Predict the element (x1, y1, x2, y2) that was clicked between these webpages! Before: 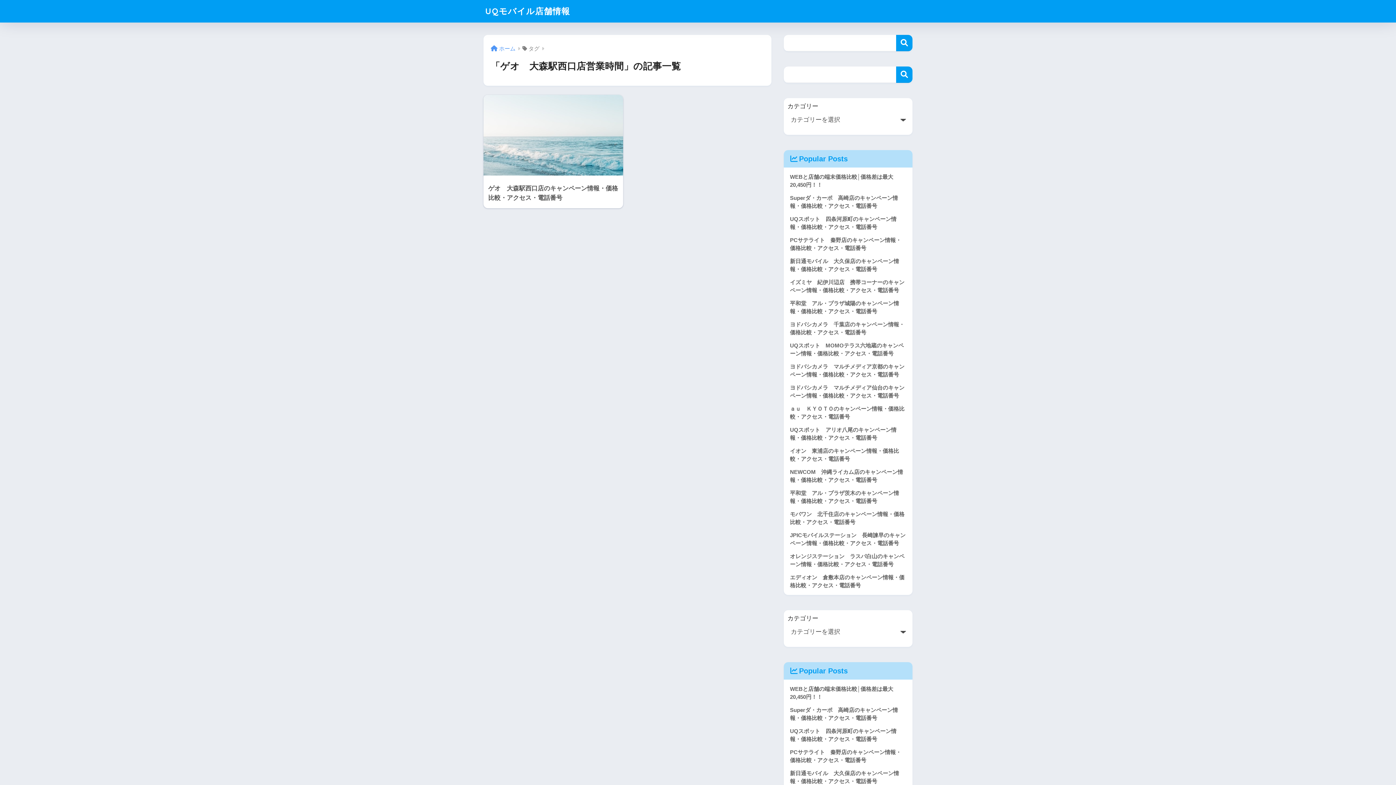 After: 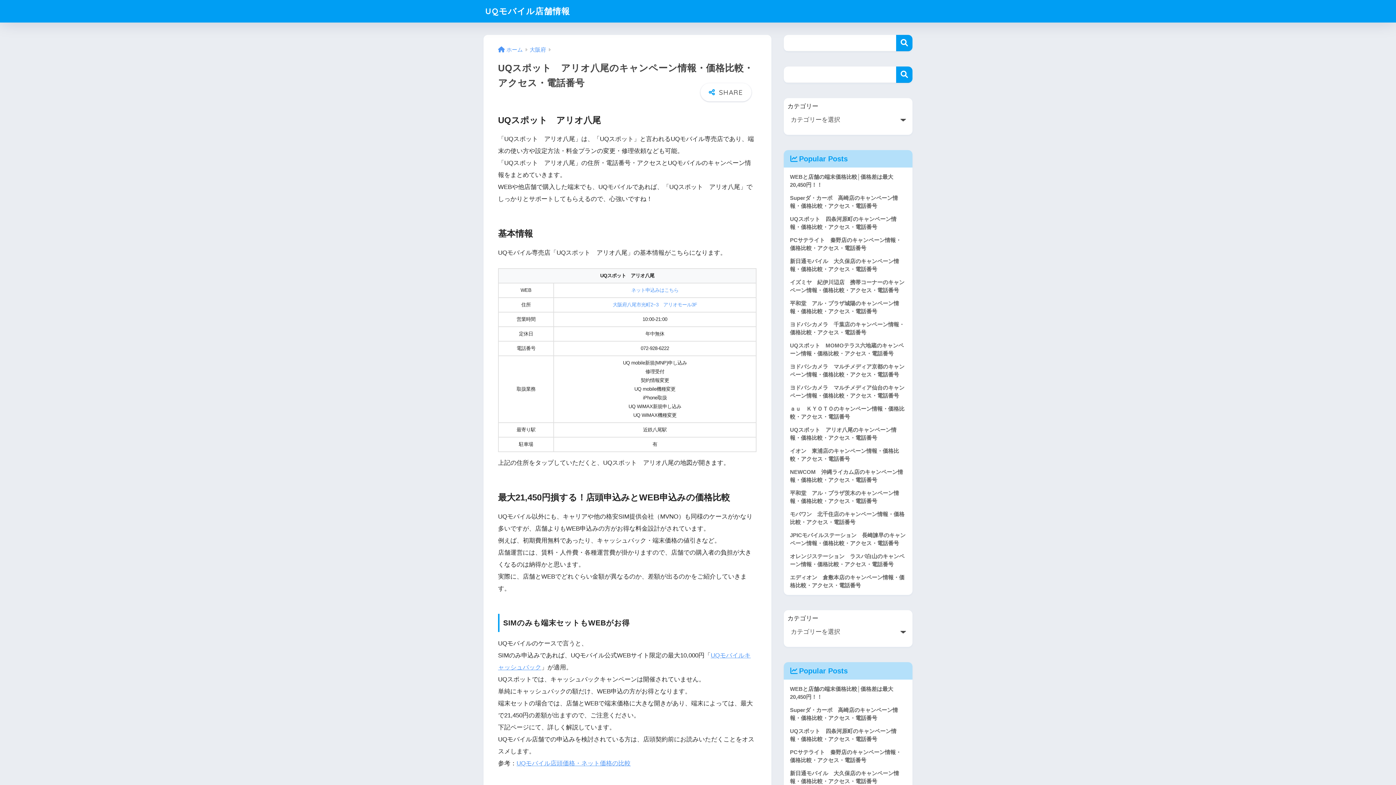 Action: bbox: (787, 423, 909, 444) label: UQスポット　アリオ八尾のキャンペーン情報・価格比較・アクセス・電話番号